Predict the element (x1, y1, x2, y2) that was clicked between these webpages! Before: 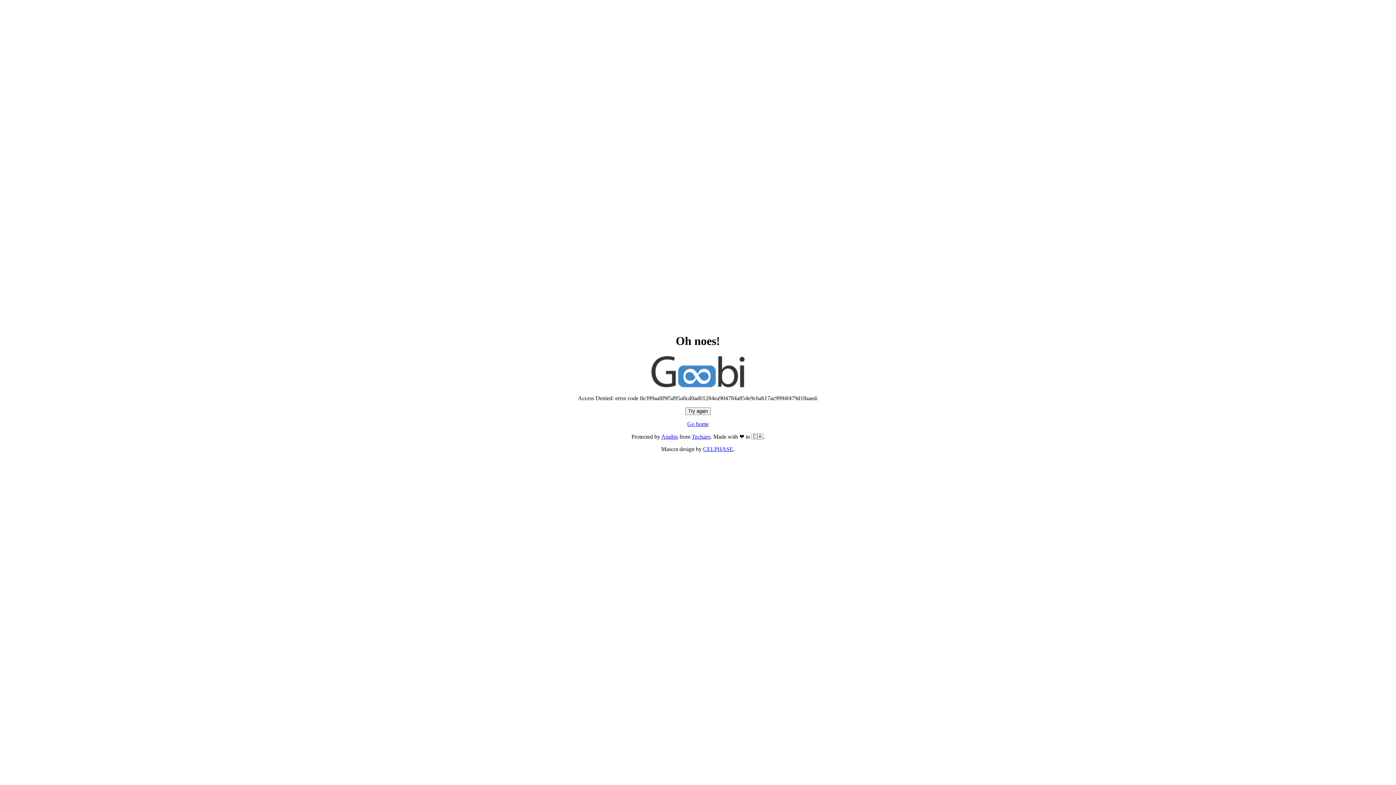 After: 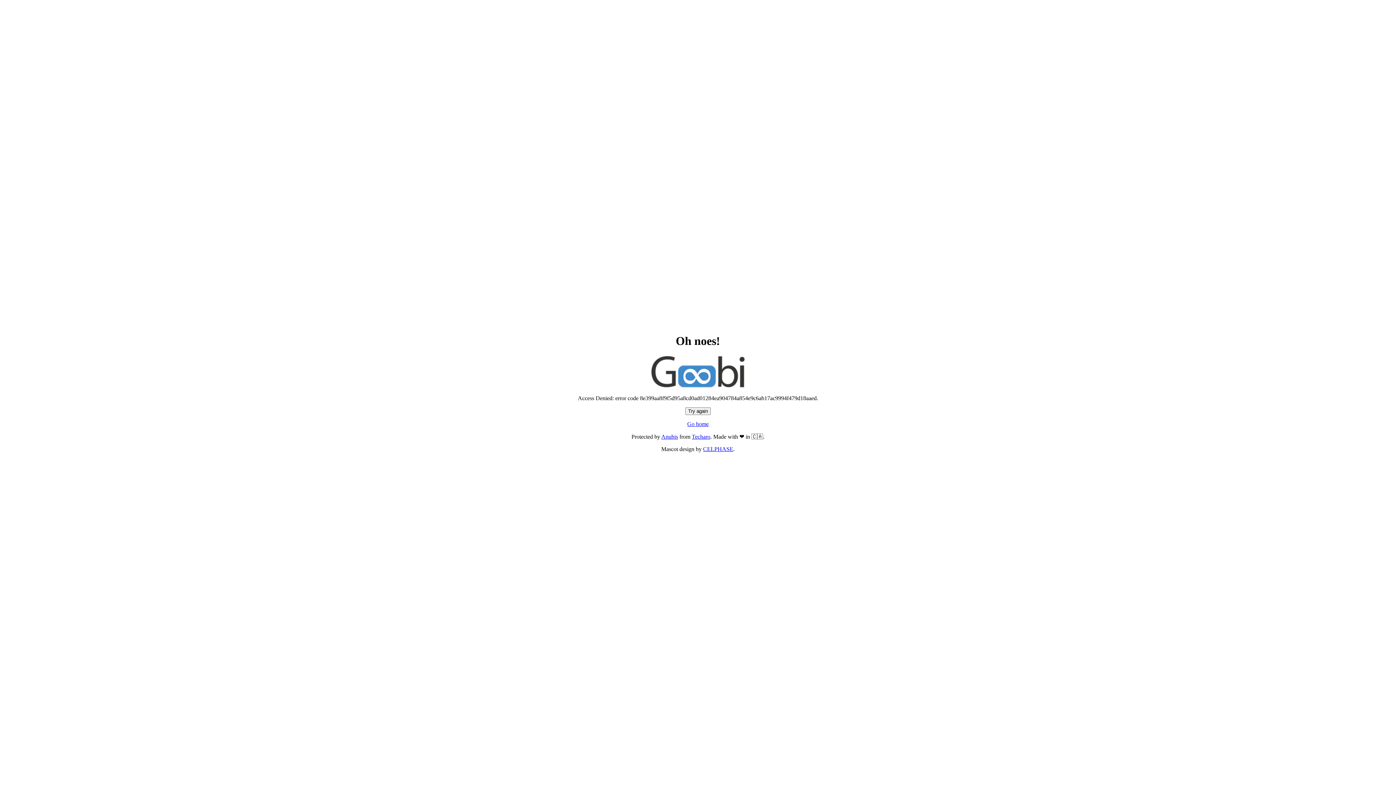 Action: bbox: (687, 421, 708, 427) label: Go home